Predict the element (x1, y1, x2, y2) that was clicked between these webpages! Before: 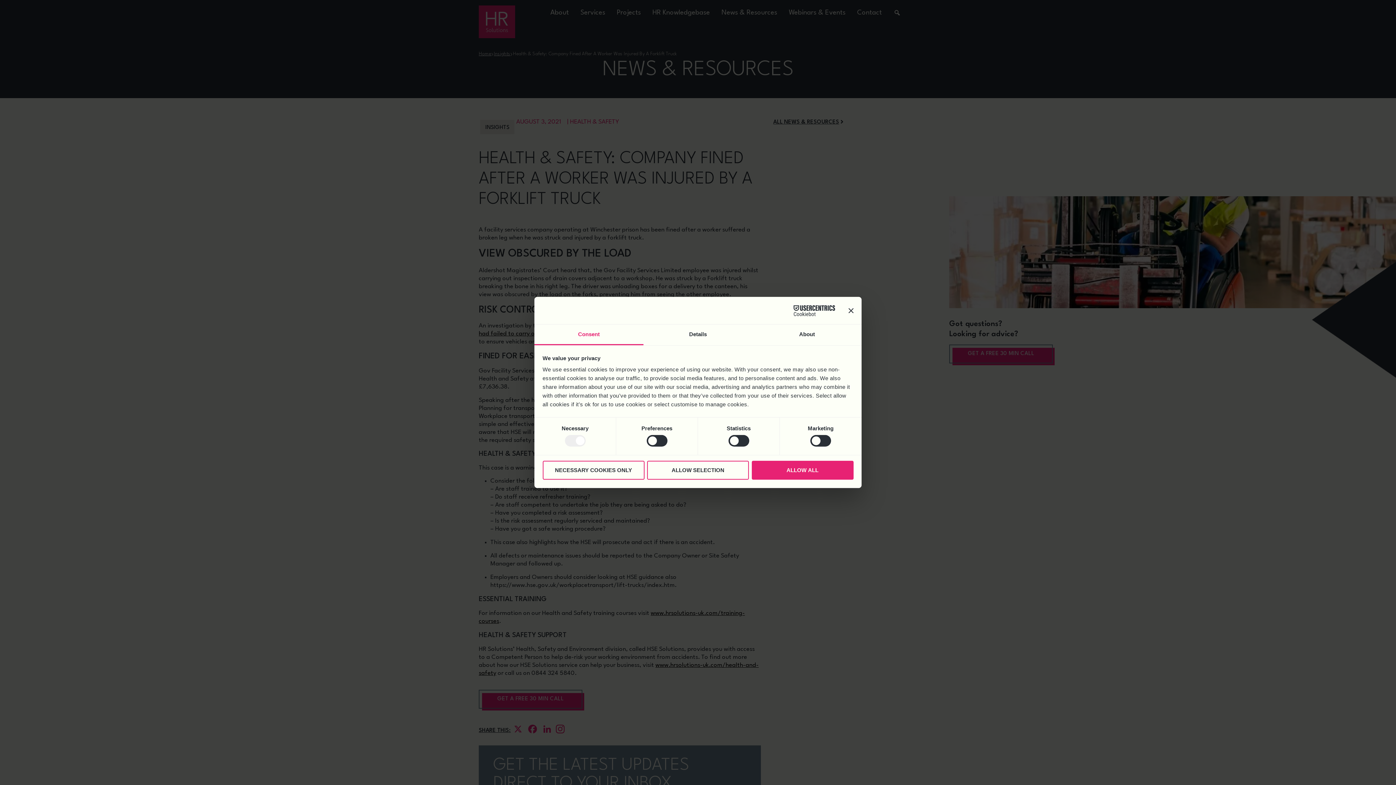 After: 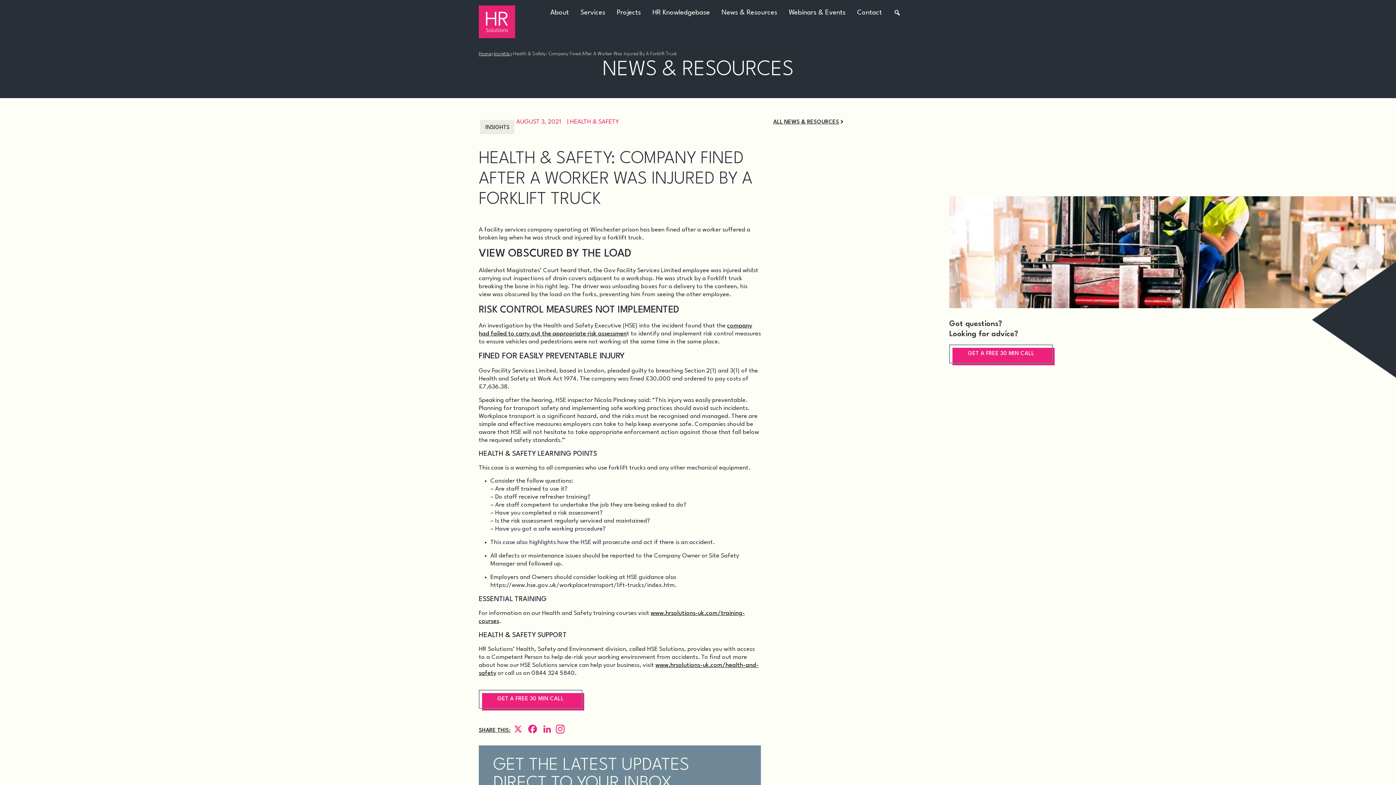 Action: label: ALLOW SELECTION bbox: (647, 460, 749, 479)